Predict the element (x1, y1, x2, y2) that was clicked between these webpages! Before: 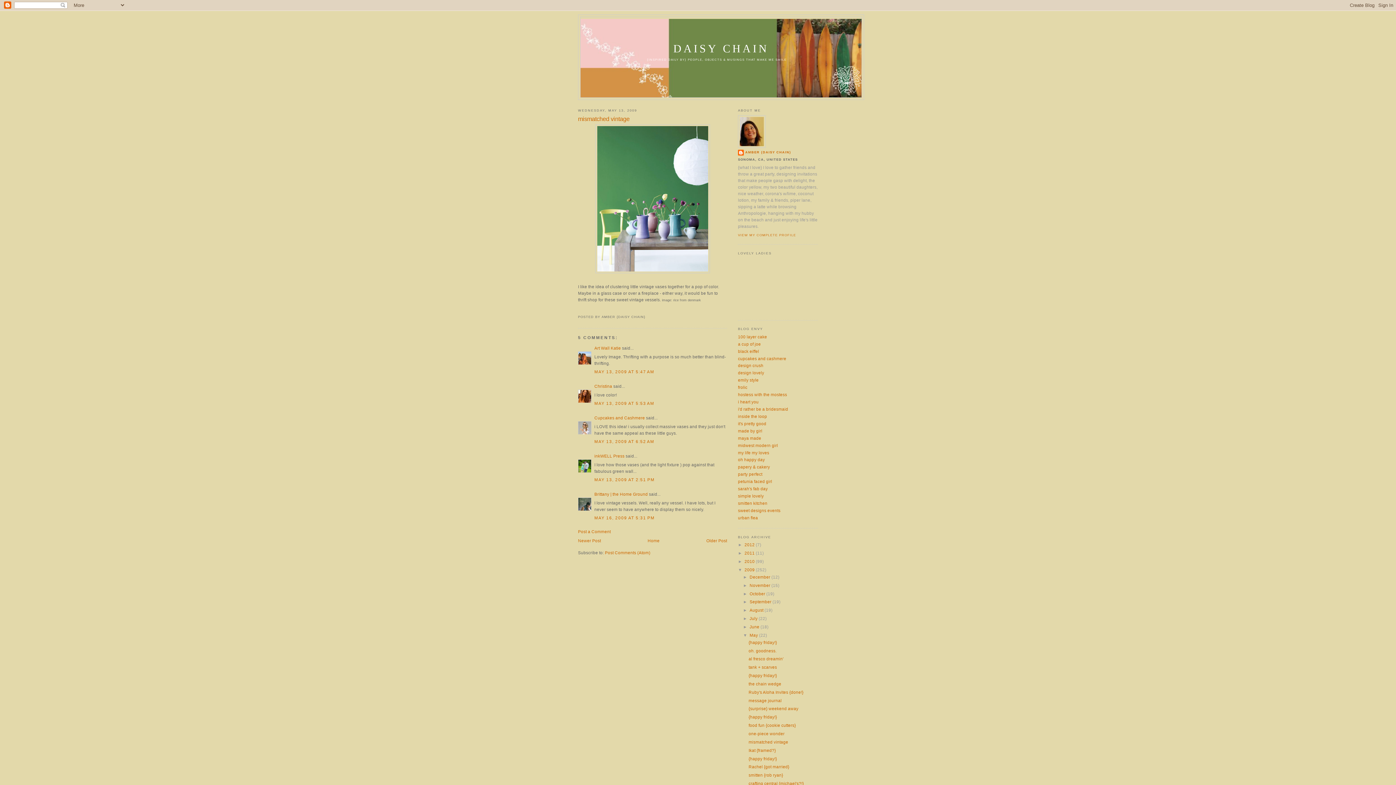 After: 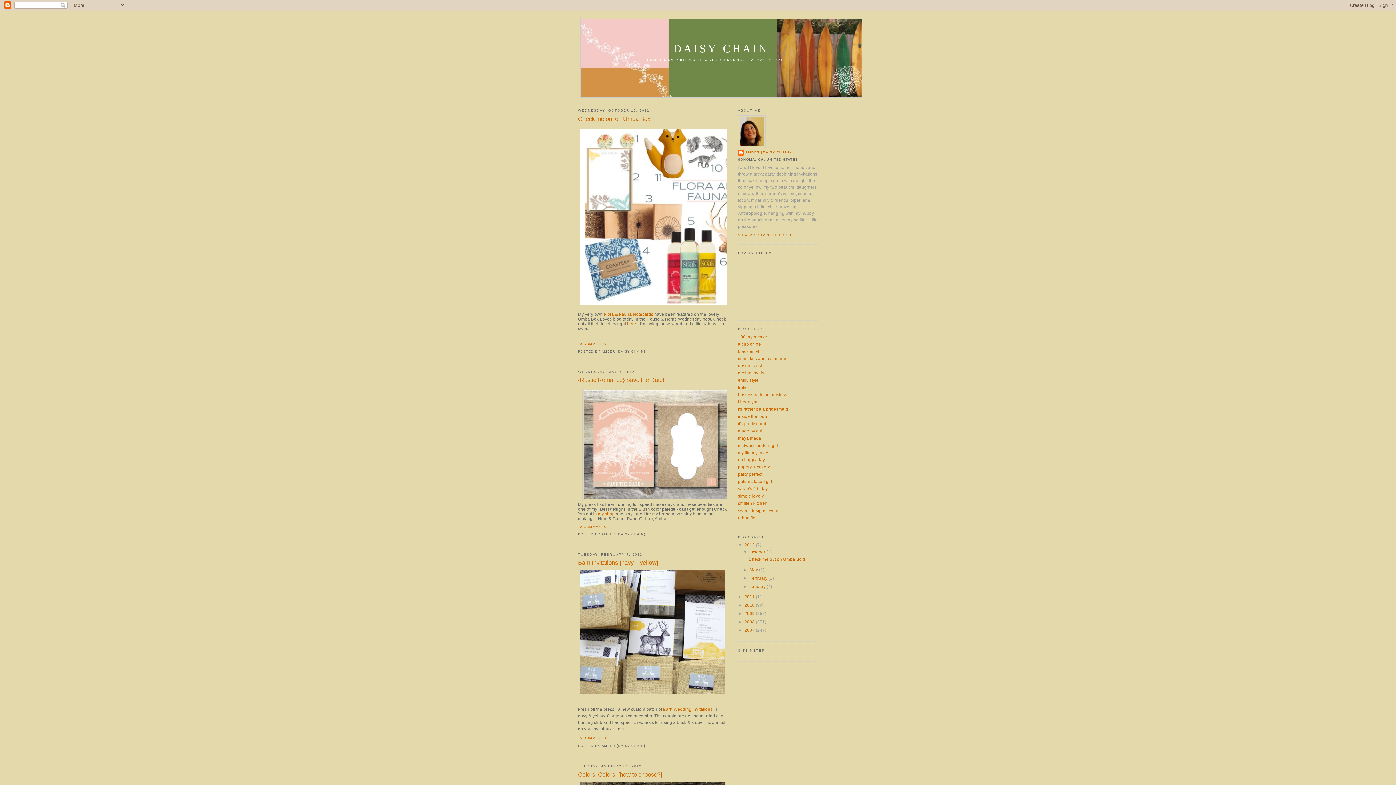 Action: label: Home bbox: (647, 538, 659, 543)